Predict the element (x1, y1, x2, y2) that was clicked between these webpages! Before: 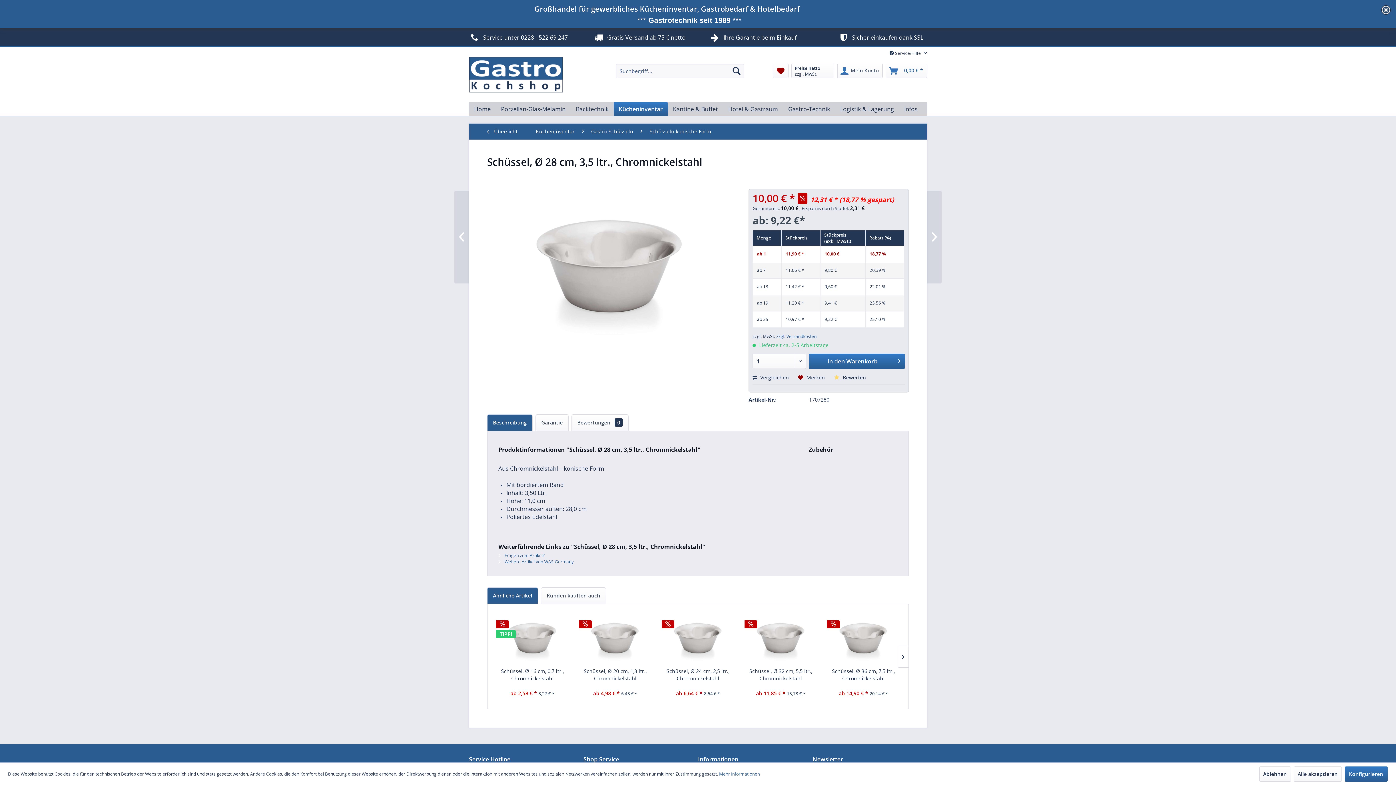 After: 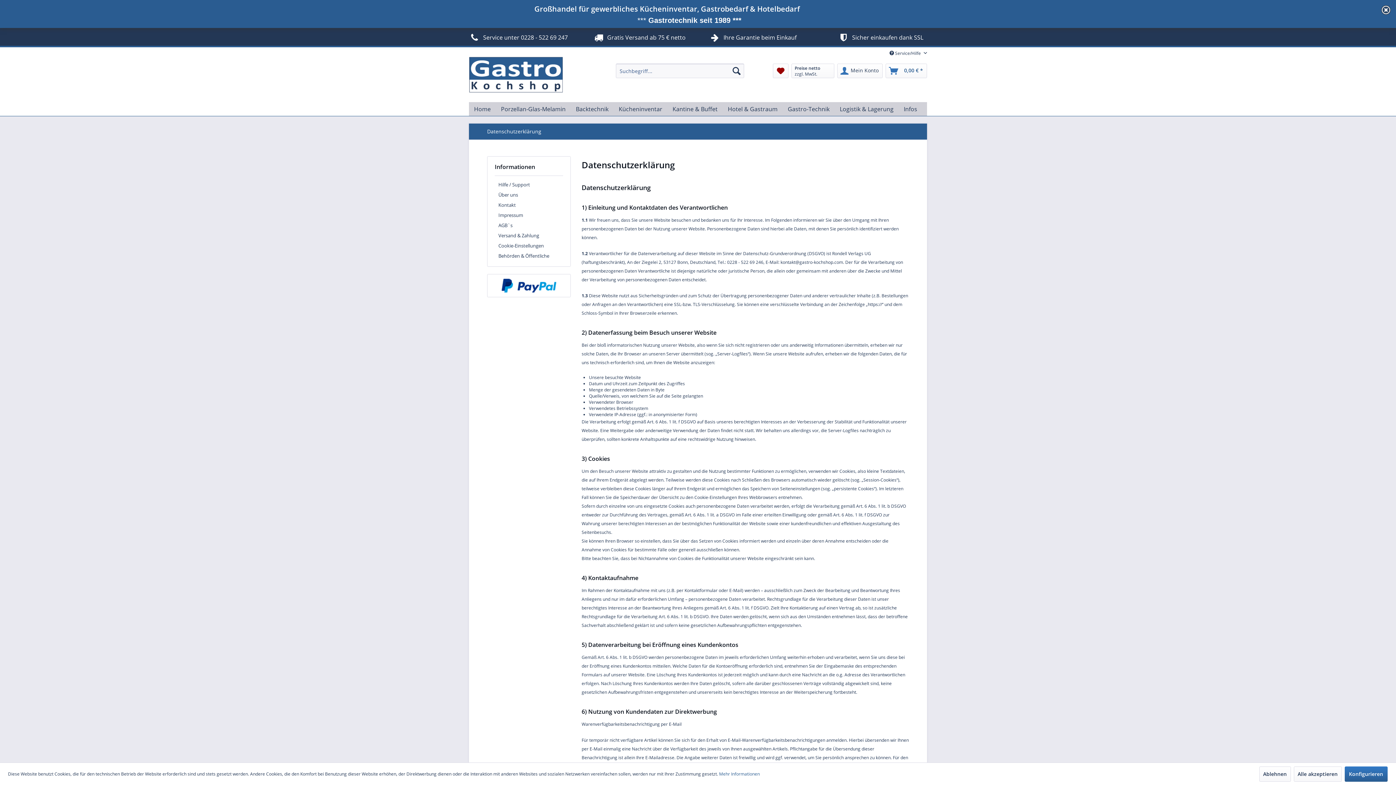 Action: label: Mehr Informationen bbox: (719, 771, 760, 777)